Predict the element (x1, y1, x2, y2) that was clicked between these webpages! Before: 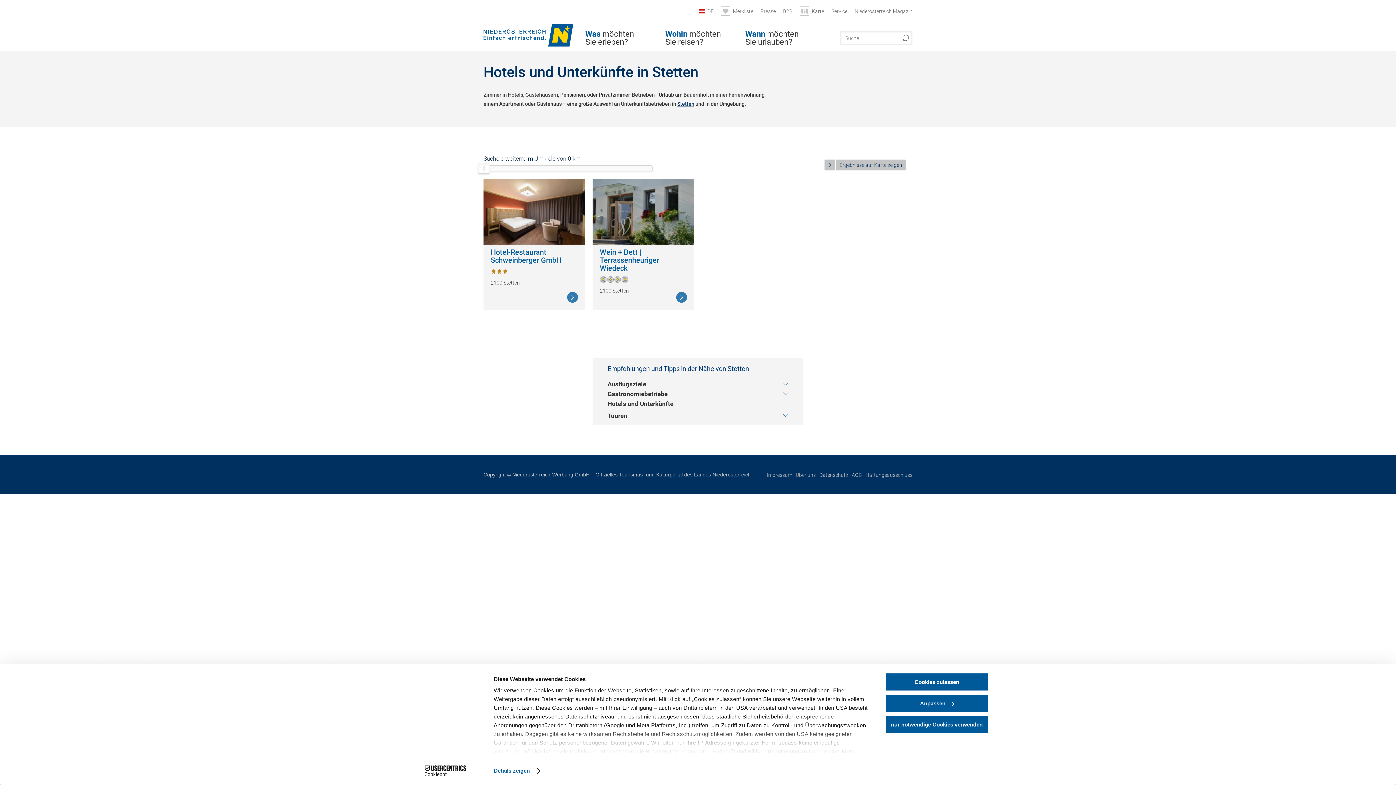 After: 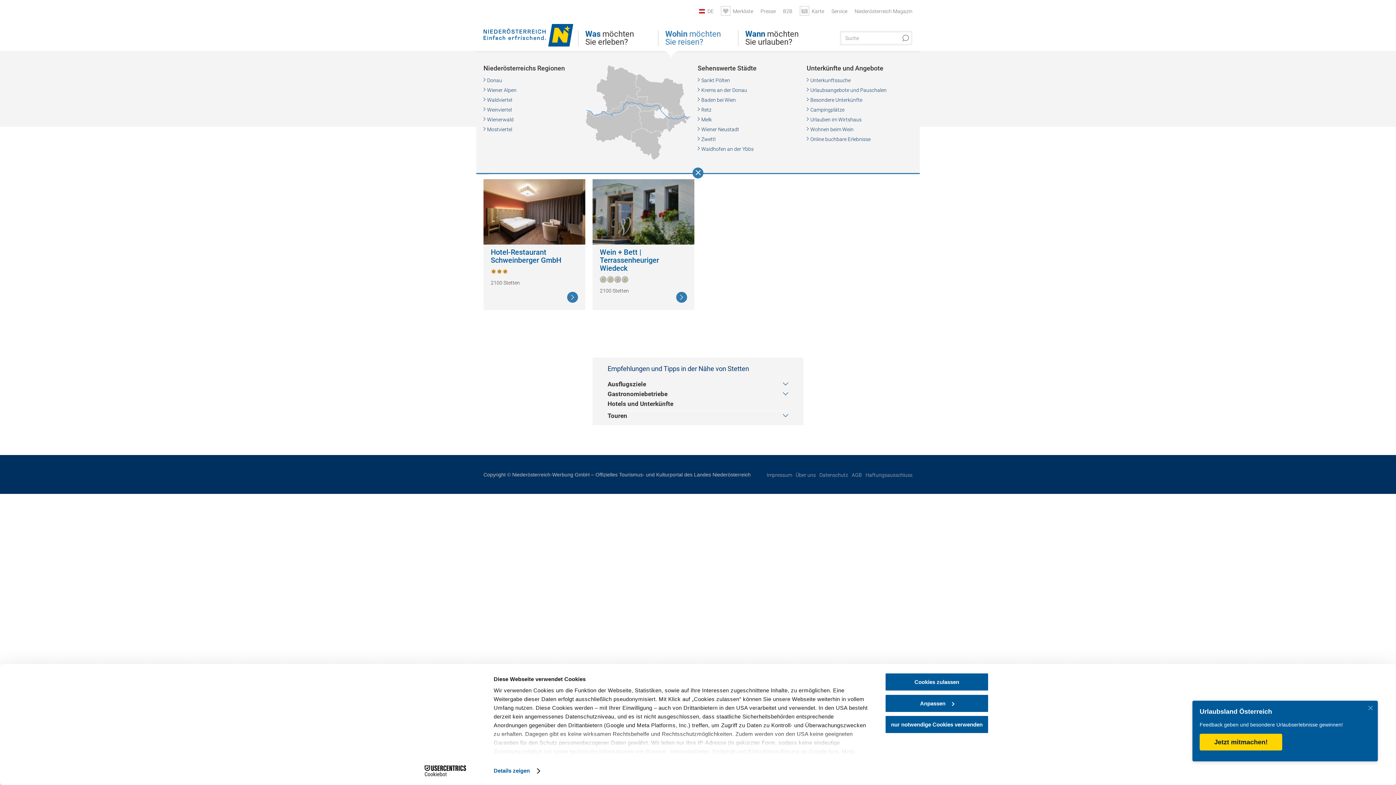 Action: bbox: (658, 30, 738, 46) label: Wohin möchten Sie reisen?